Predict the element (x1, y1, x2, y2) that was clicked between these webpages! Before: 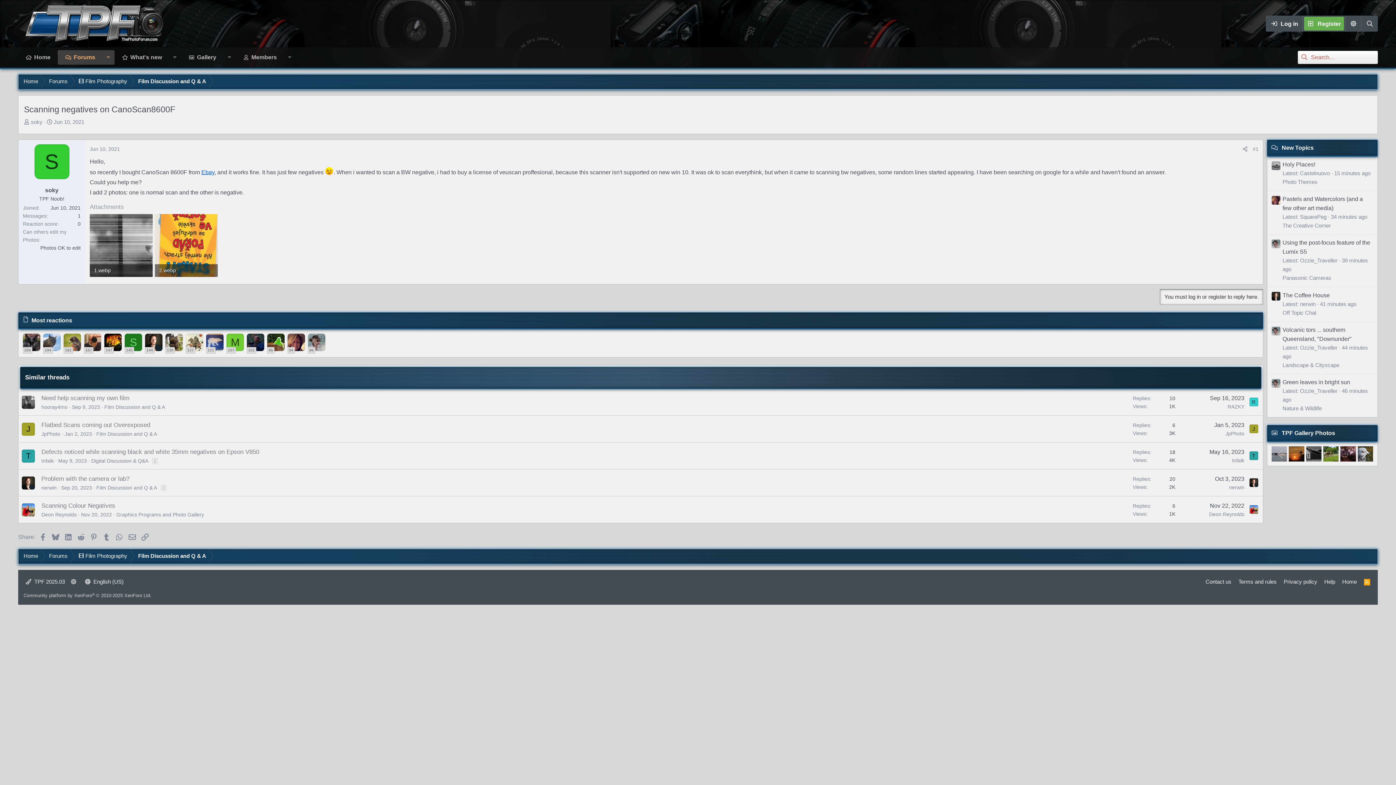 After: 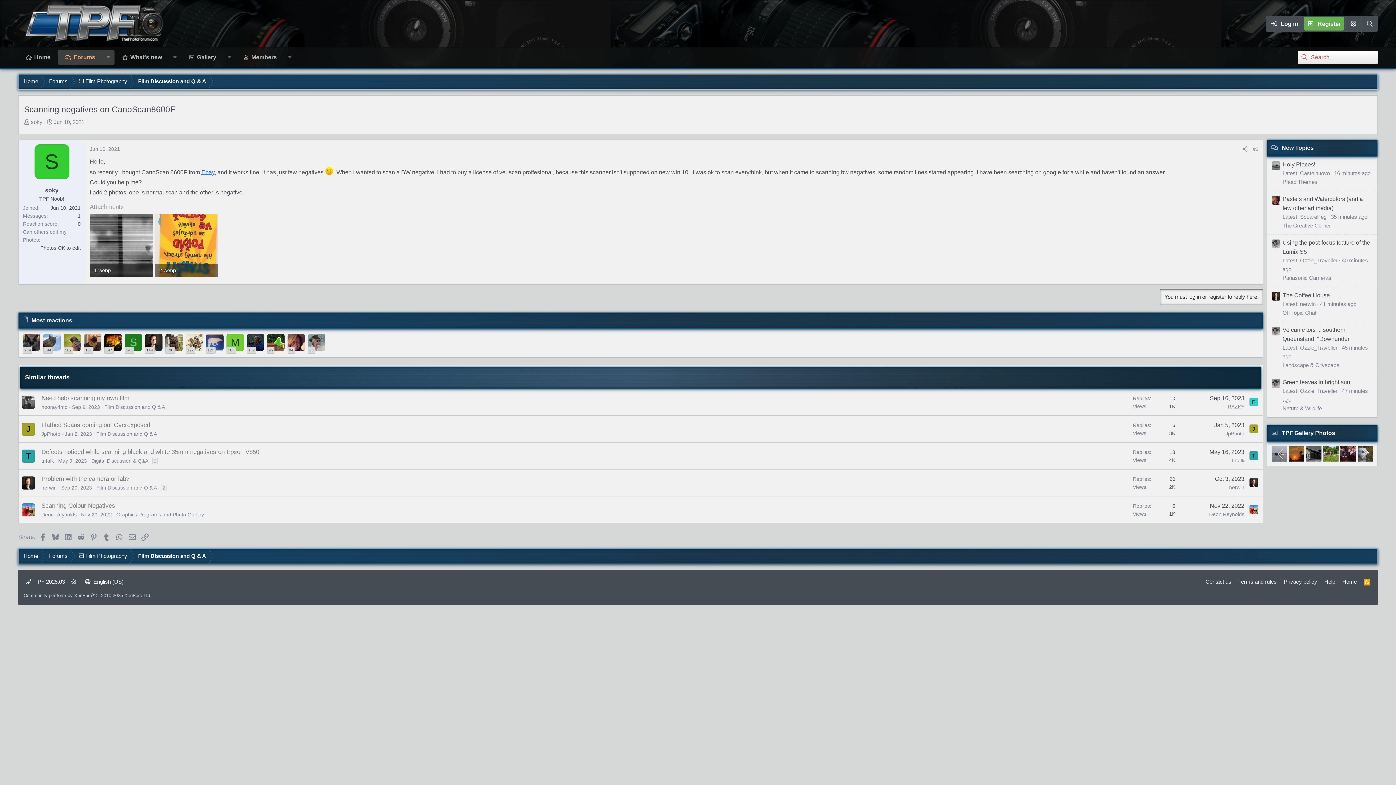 Action: bbox: (63, 333, 81, 351)